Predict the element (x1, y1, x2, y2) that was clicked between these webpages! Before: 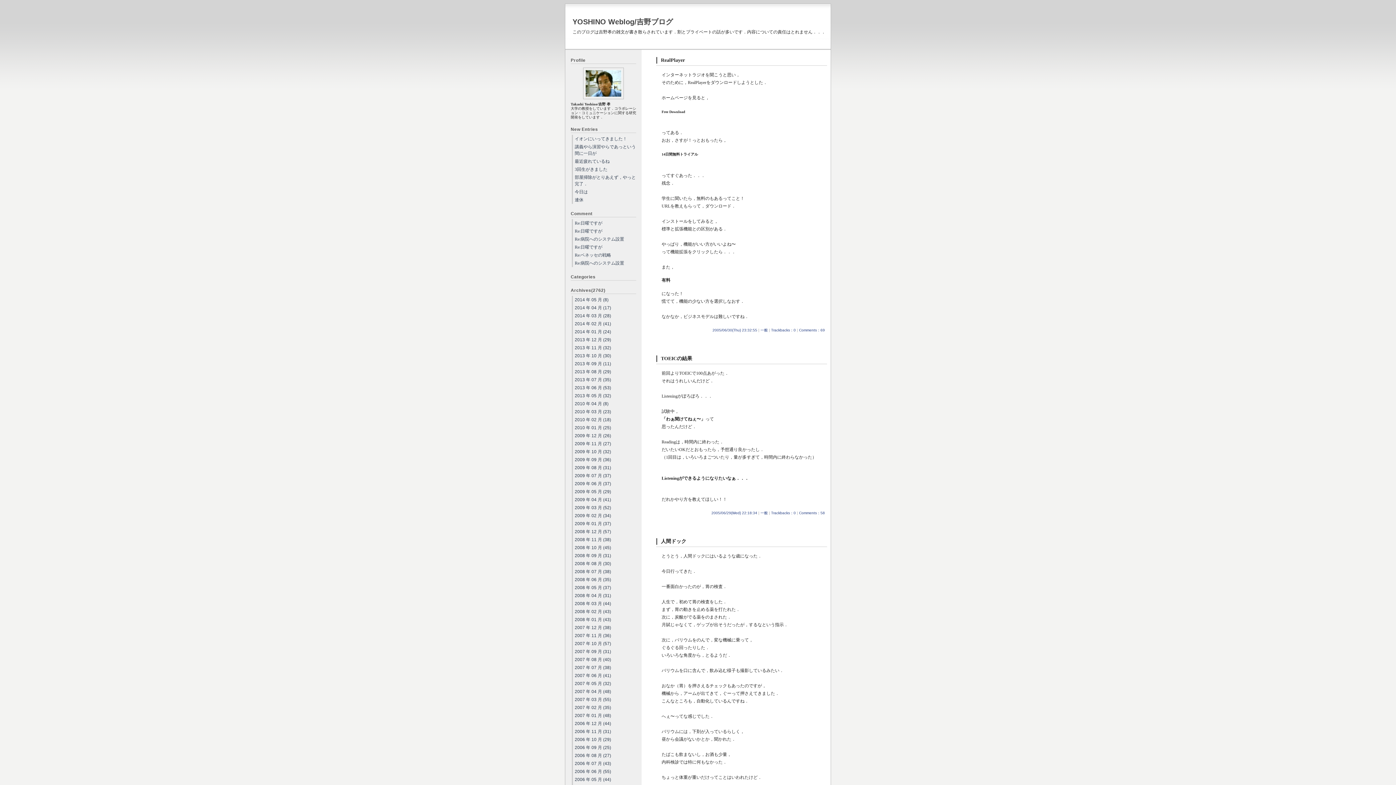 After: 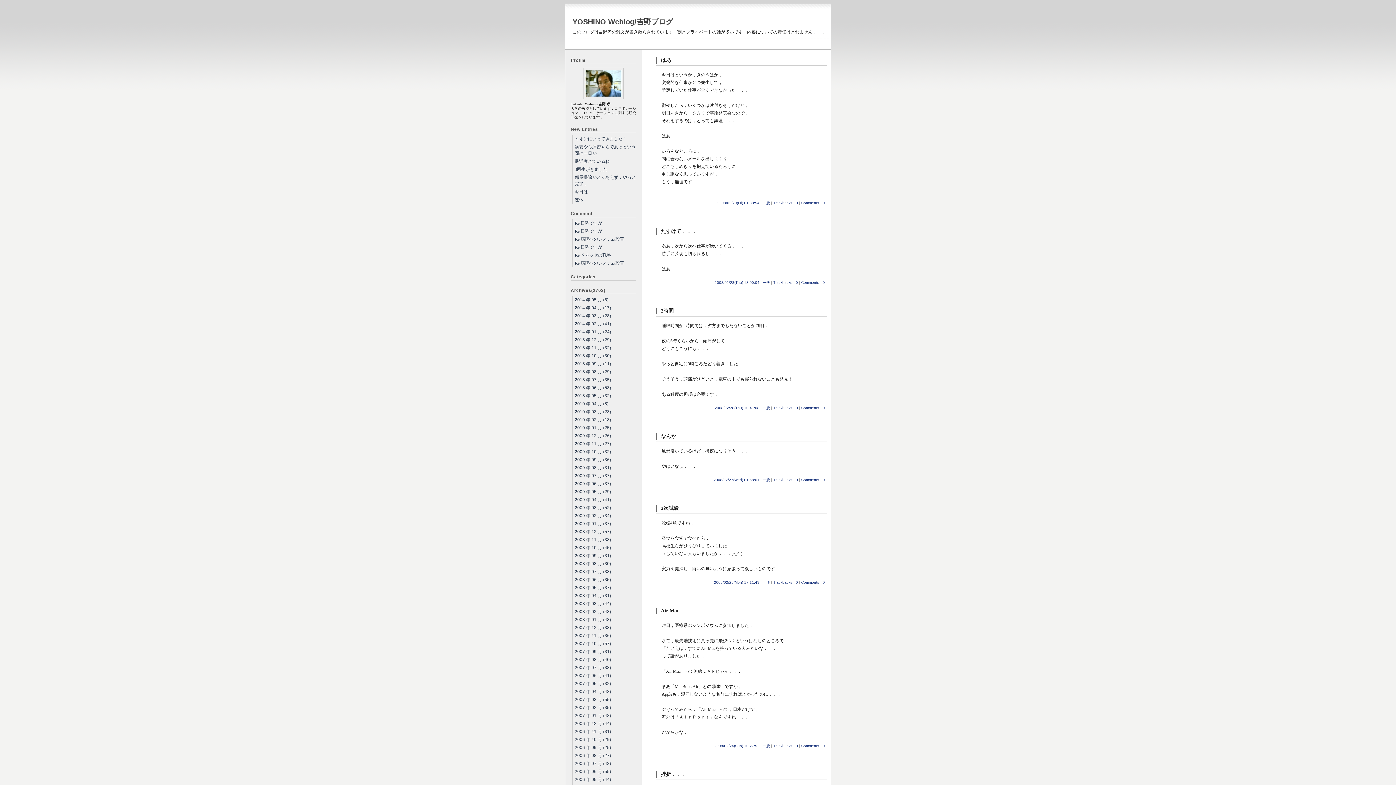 Action: label: 2008 年 02 月 (43) bbox: (572, 608, 636, 616)